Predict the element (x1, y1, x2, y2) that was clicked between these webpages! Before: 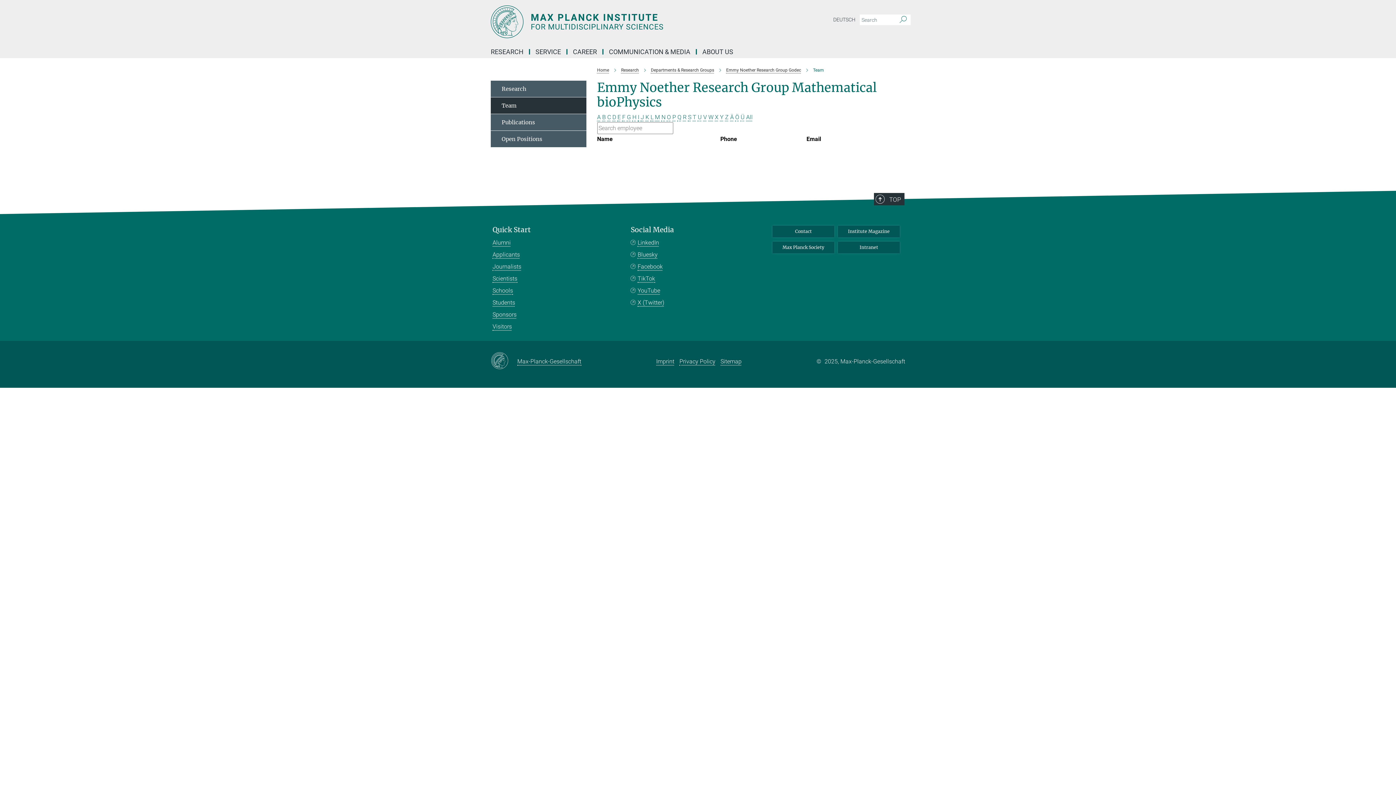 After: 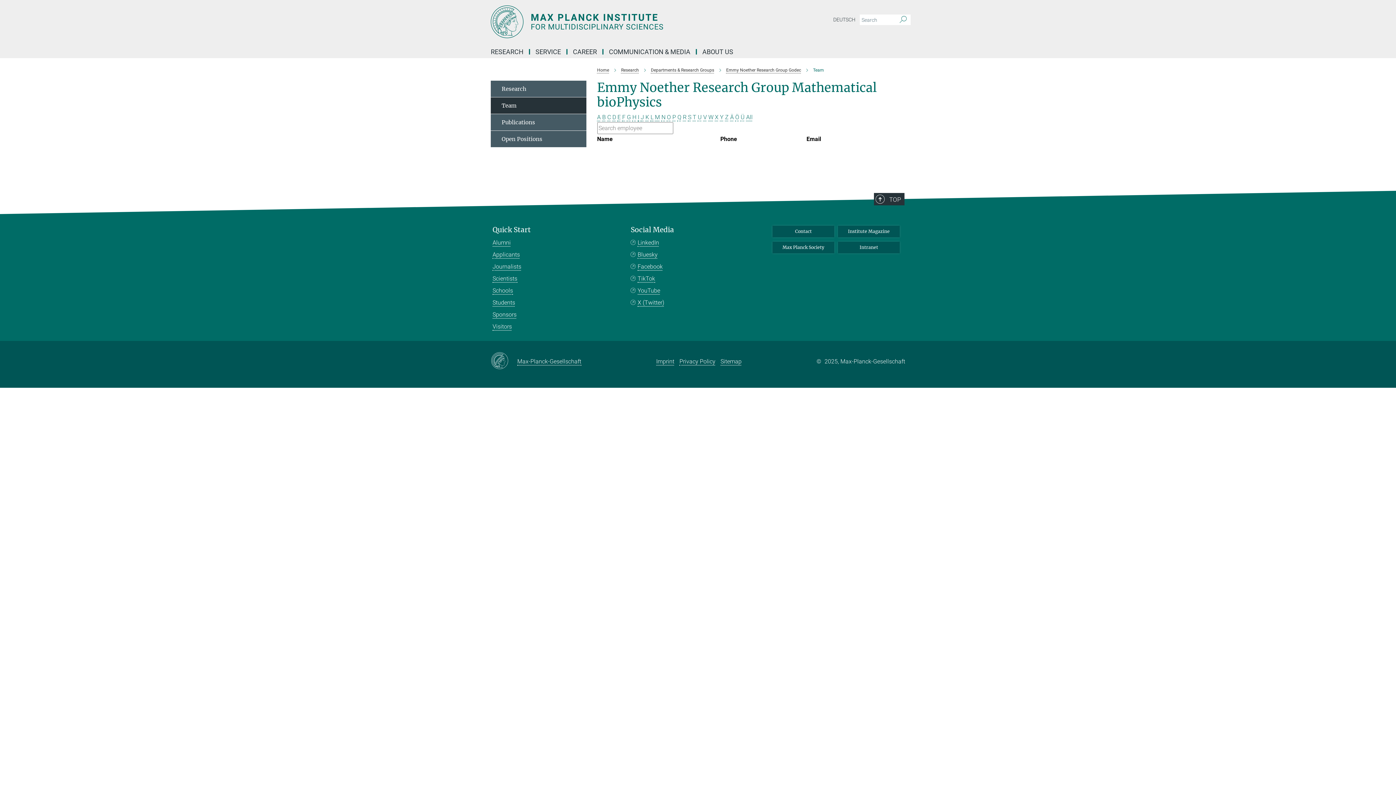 Action: bbox: (597, 113, 600, 120) label: A